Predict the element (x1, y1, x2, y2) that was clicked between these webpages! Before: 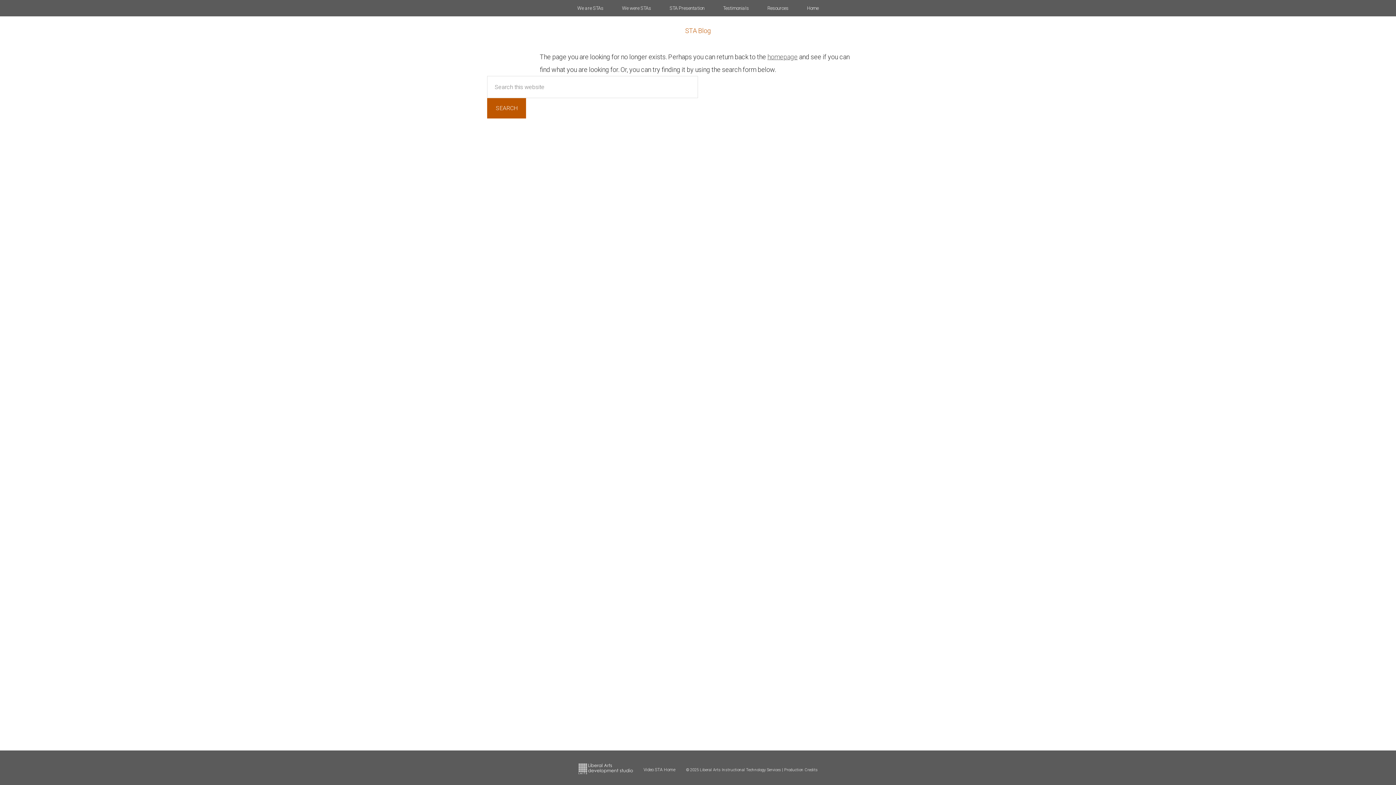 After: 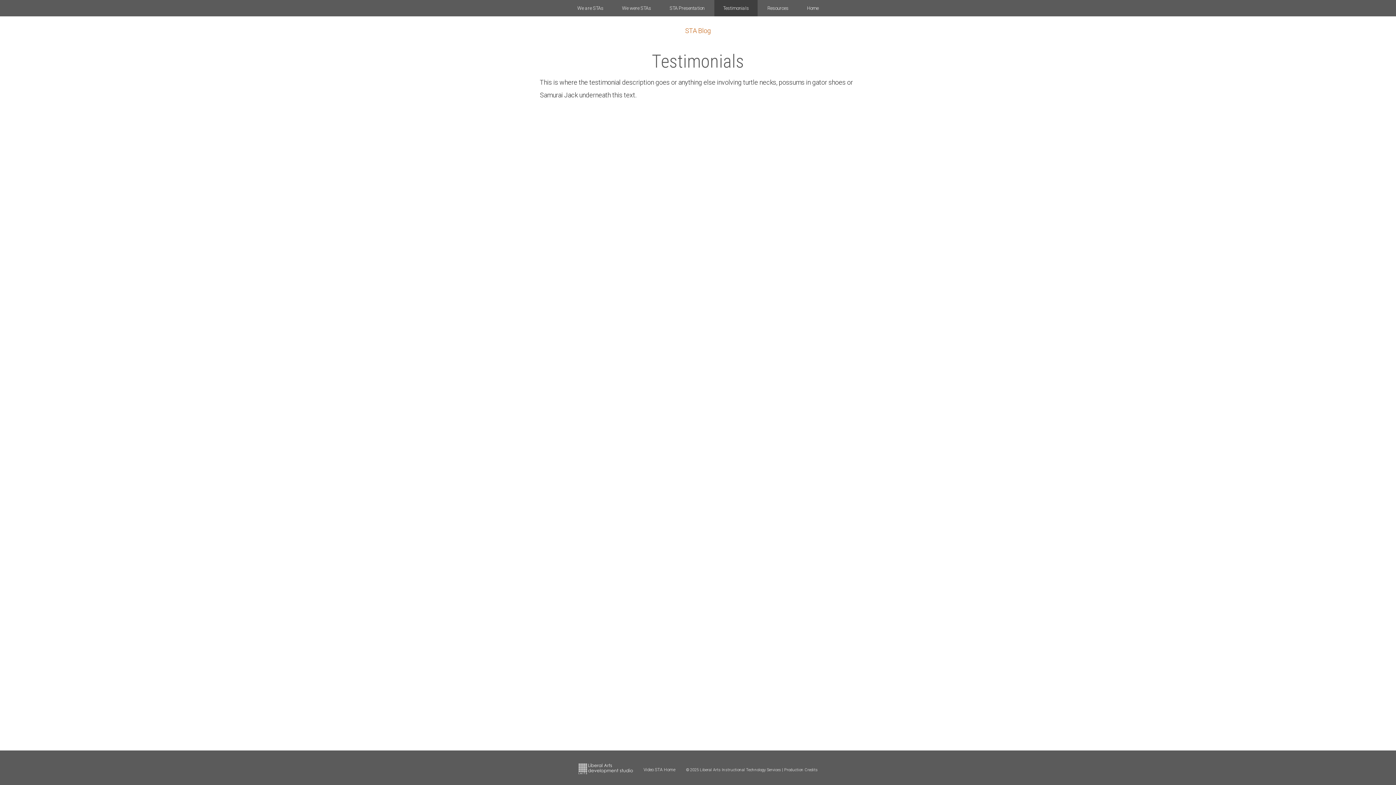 Action: label: Testimonials bbox: (714, 0, 757, 16)